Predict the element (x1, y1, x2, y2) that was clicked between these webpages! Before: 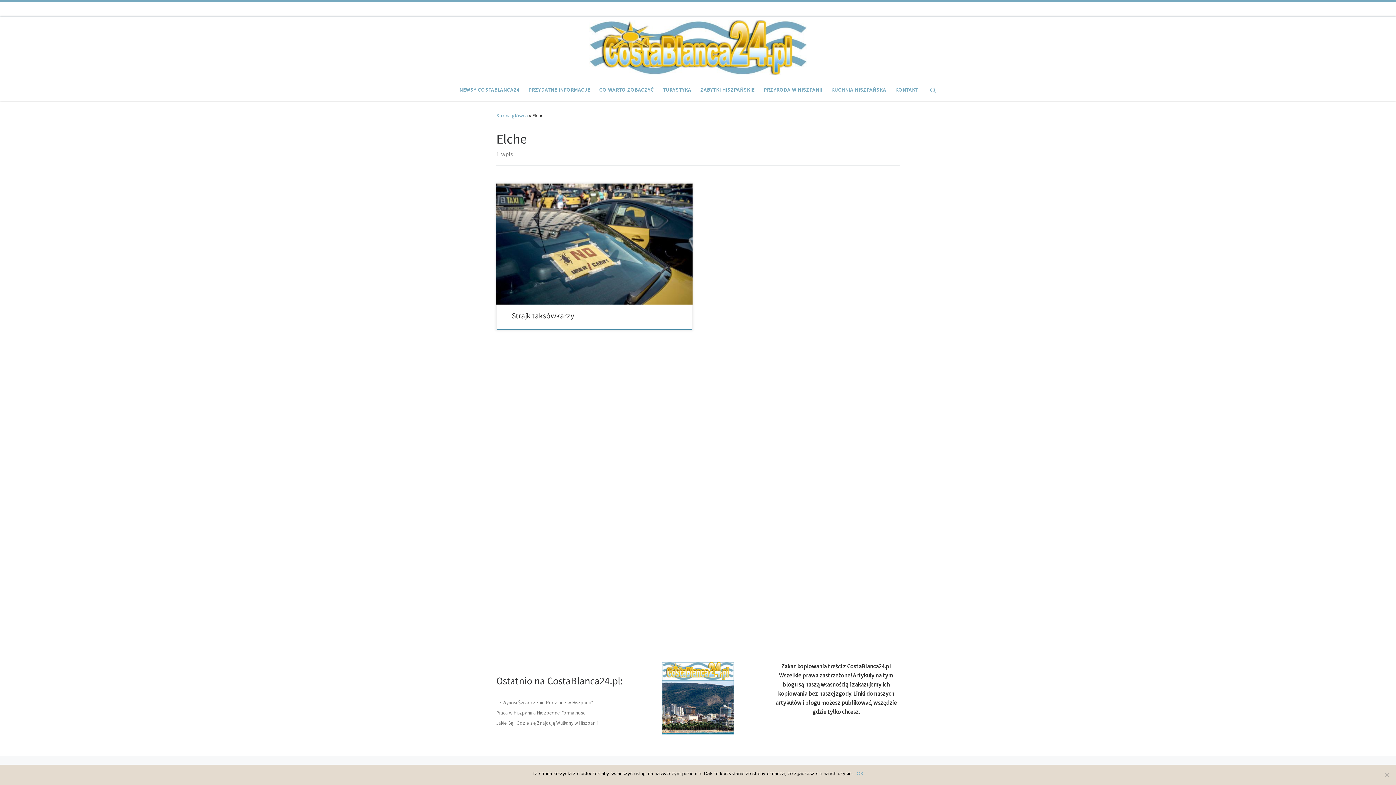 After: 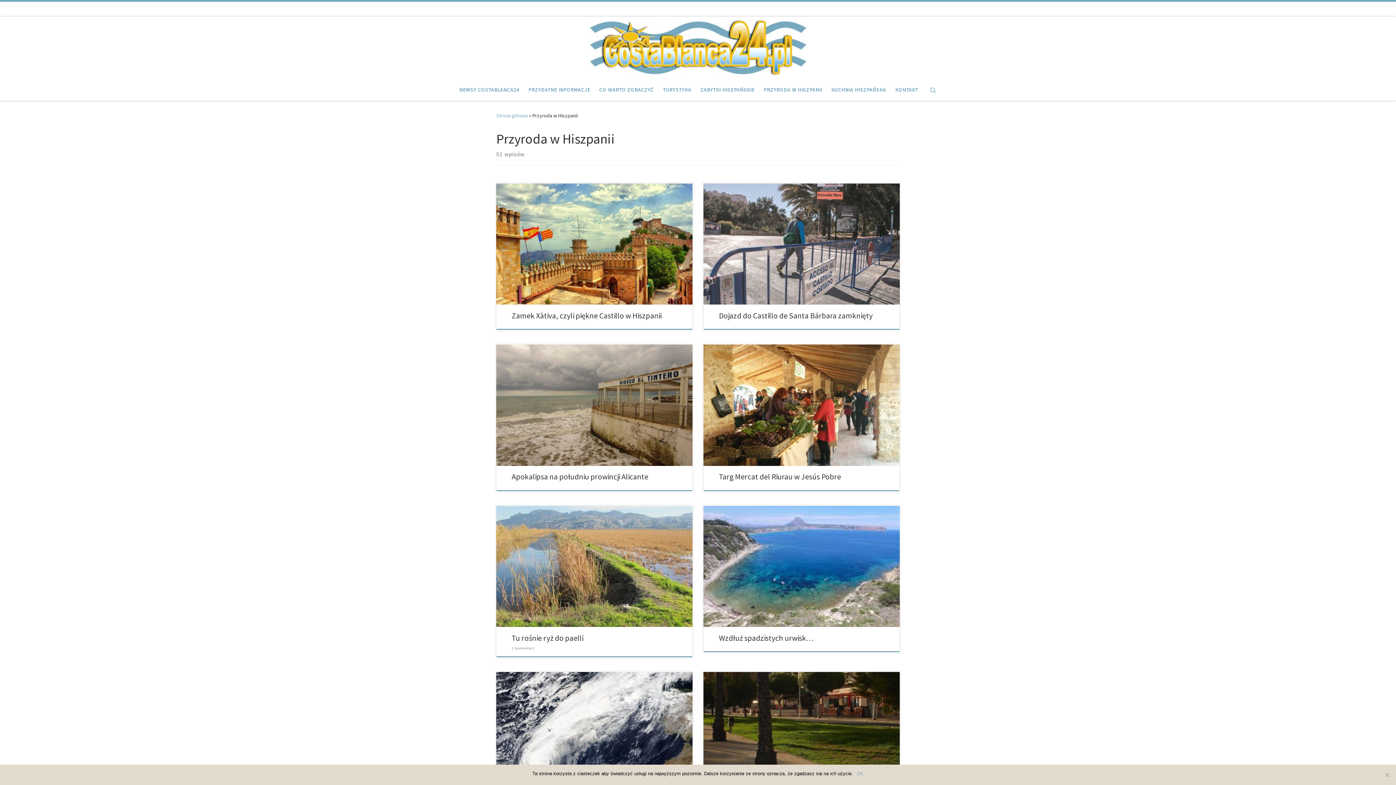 Action: label: PRZYRODA W HISZPANII bbox: (761, 82, 824, 97)